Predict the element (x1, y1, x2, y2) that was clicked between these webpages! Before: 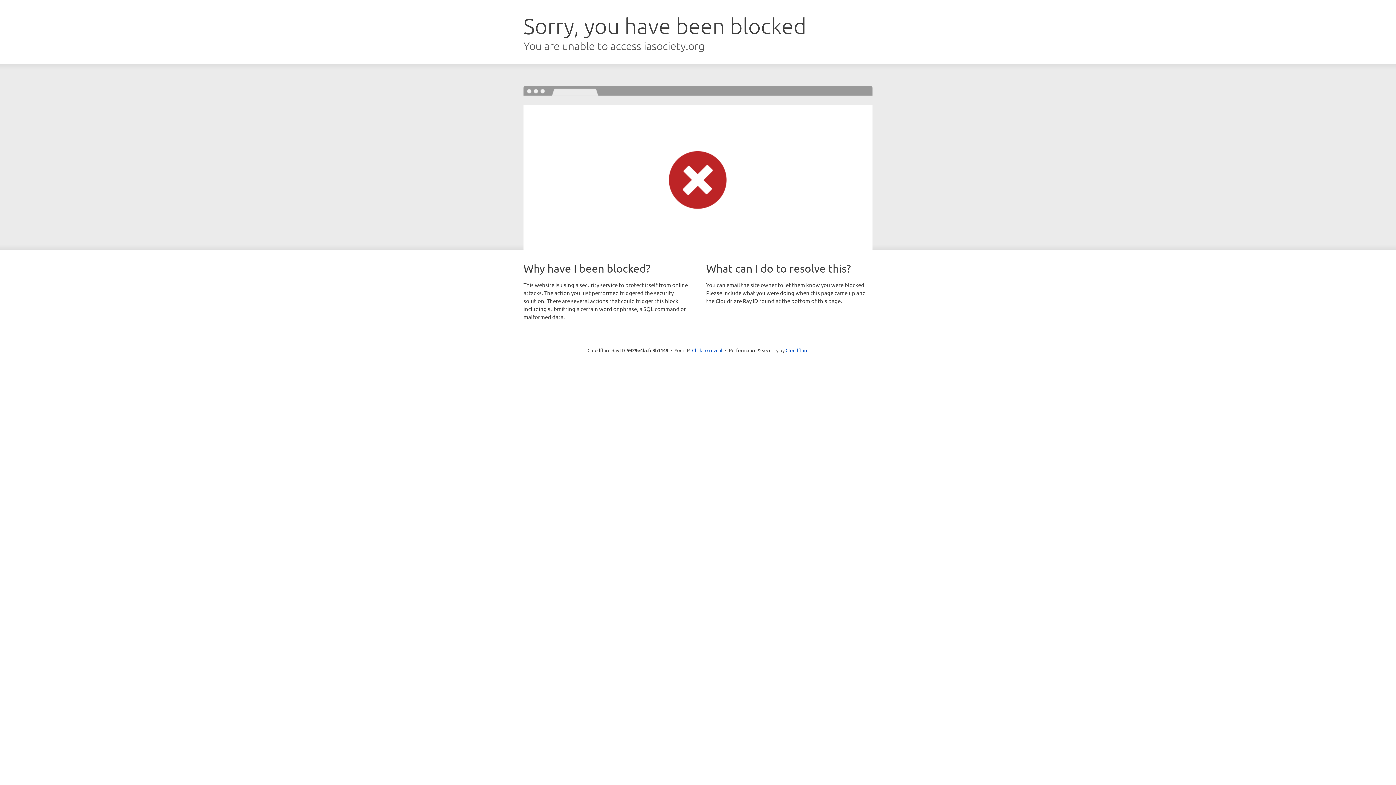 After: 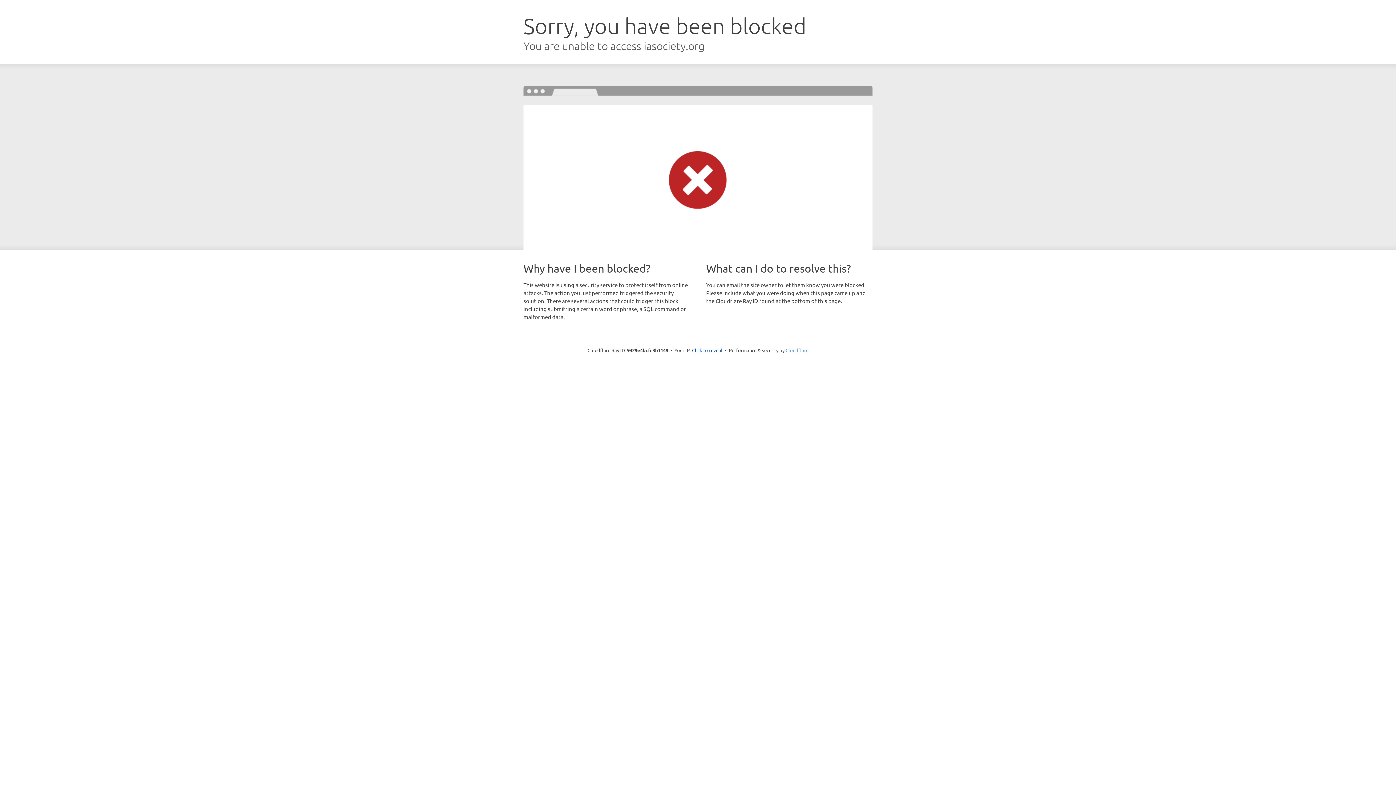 Action: bbox: (785, 347, 808, 353) label: Cloudflare